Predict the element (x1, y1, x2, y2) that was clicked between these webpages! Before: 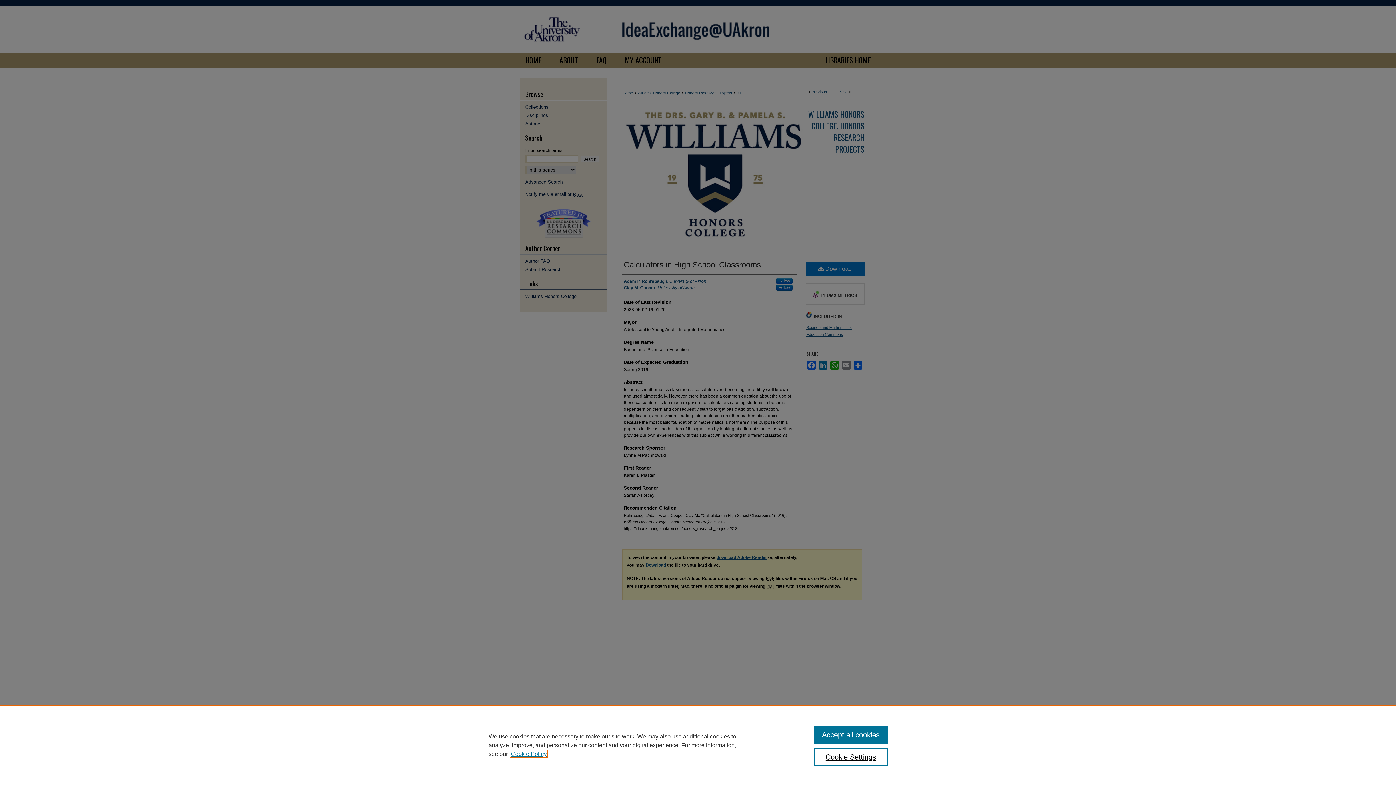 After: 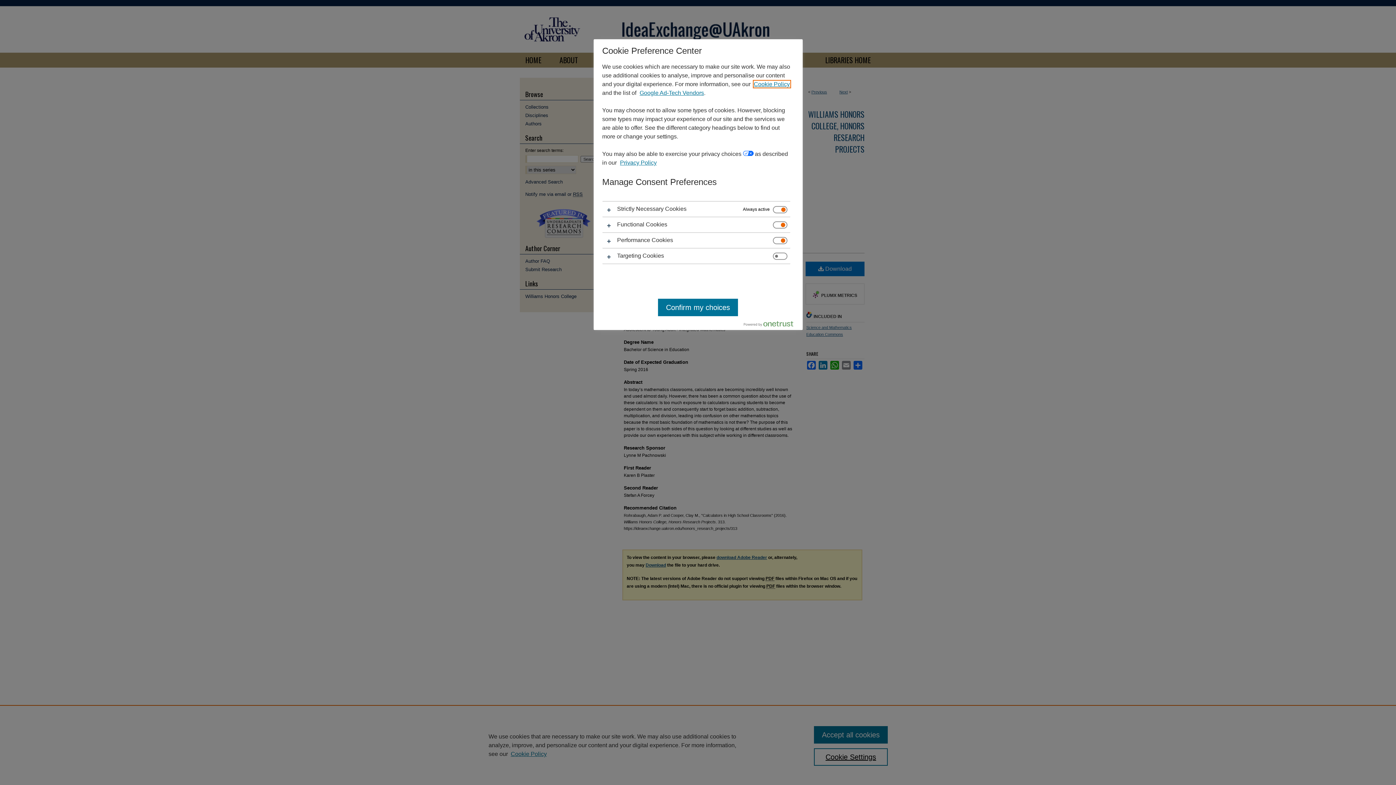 Action: bbox: (814, 748, 887, 766) label: Cookie Settings